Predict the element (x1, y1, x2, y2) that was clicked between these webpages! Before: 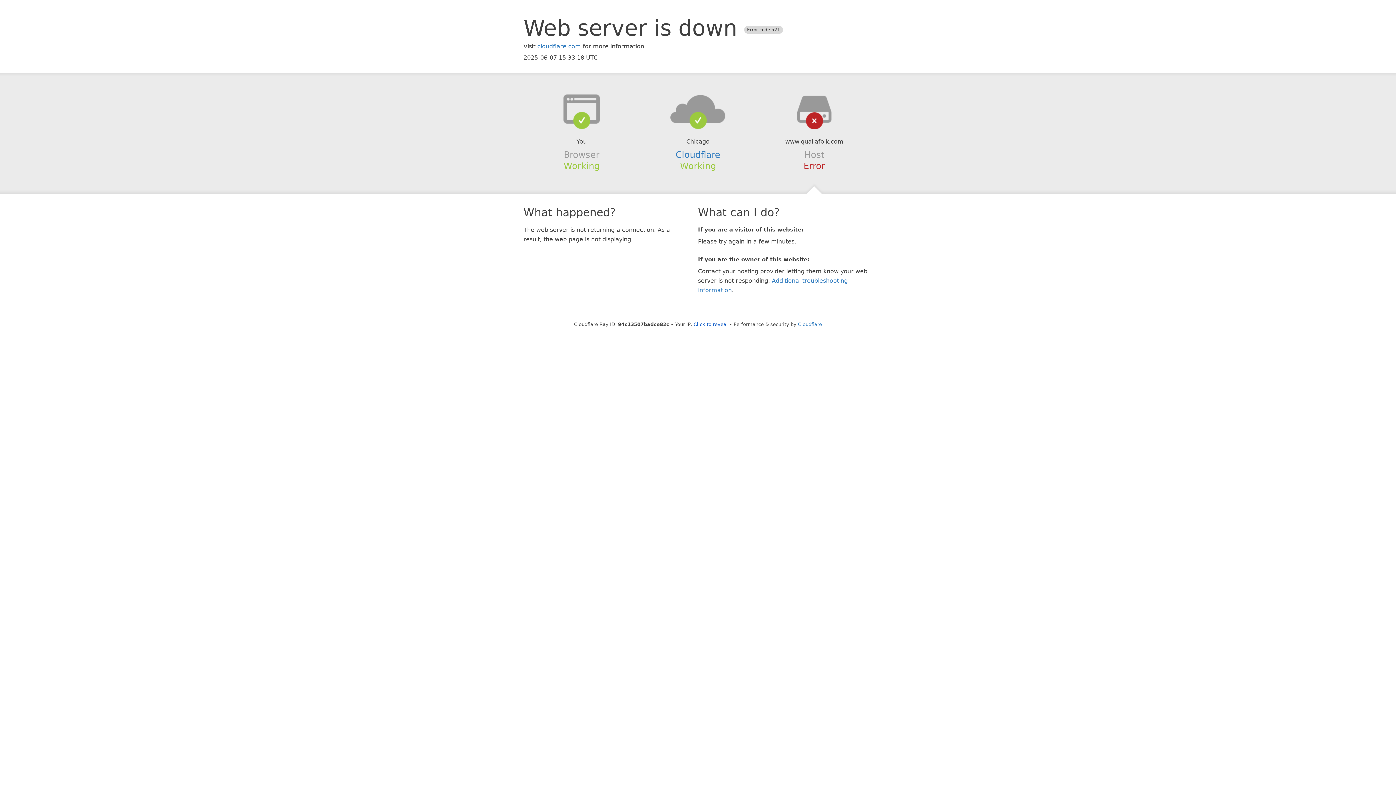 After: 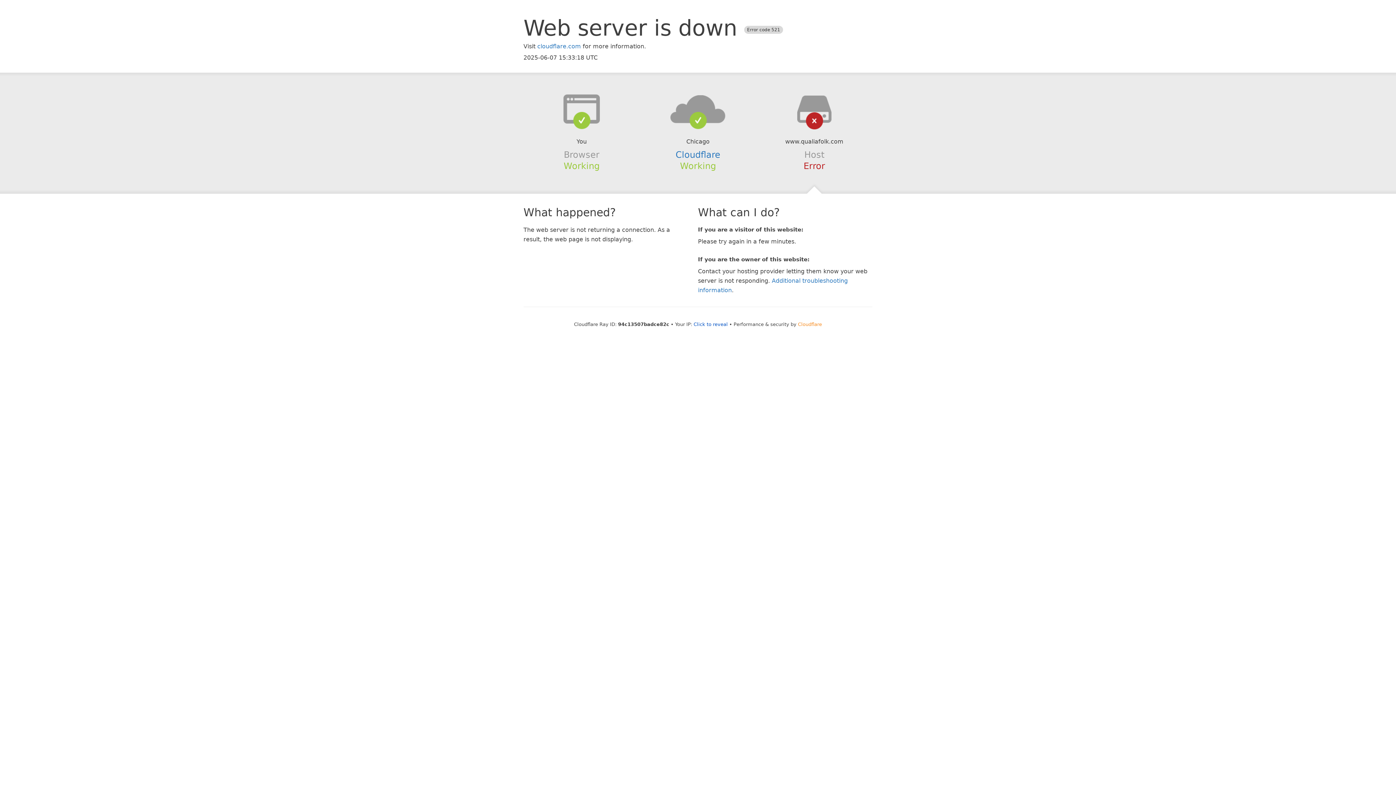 Action: bbox: (798, 321, 822, 327) label: Cloudflare